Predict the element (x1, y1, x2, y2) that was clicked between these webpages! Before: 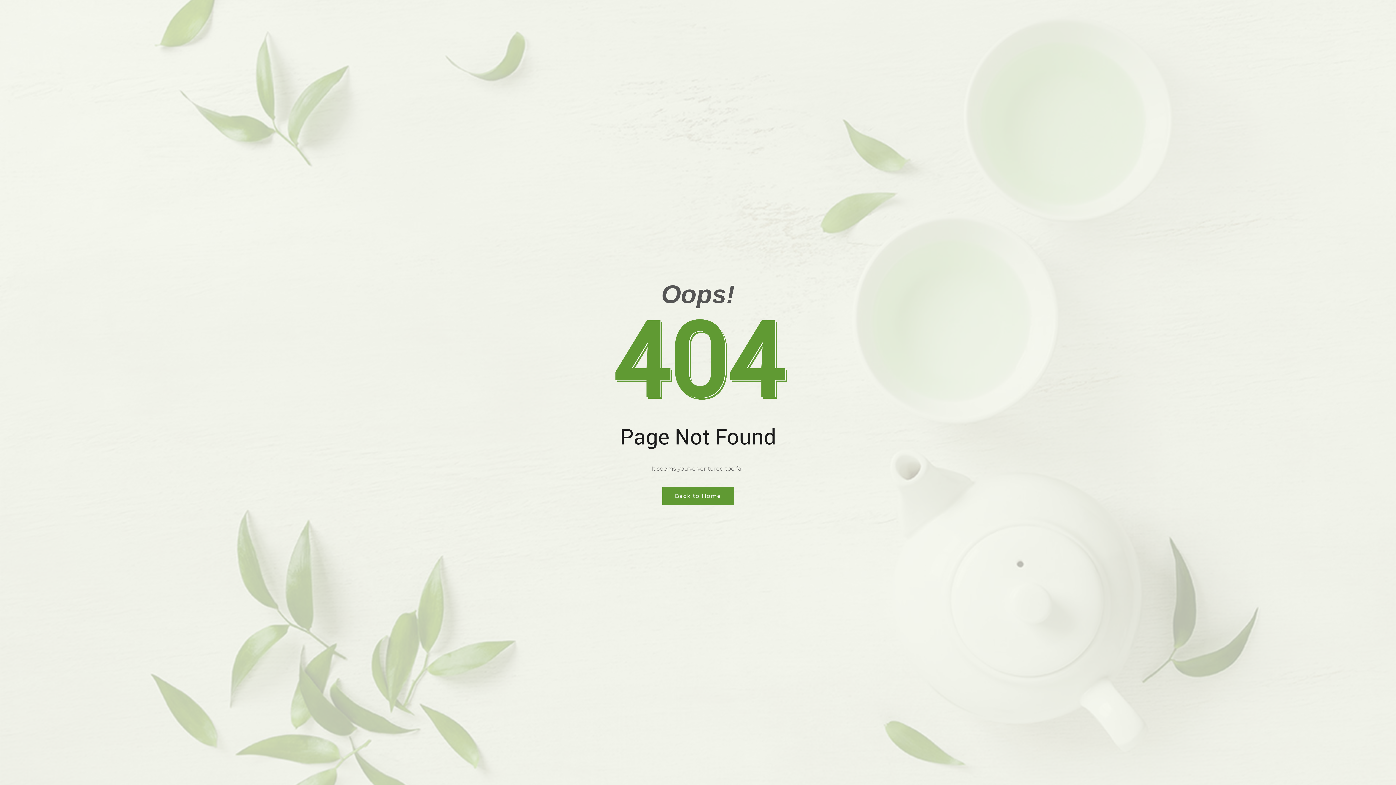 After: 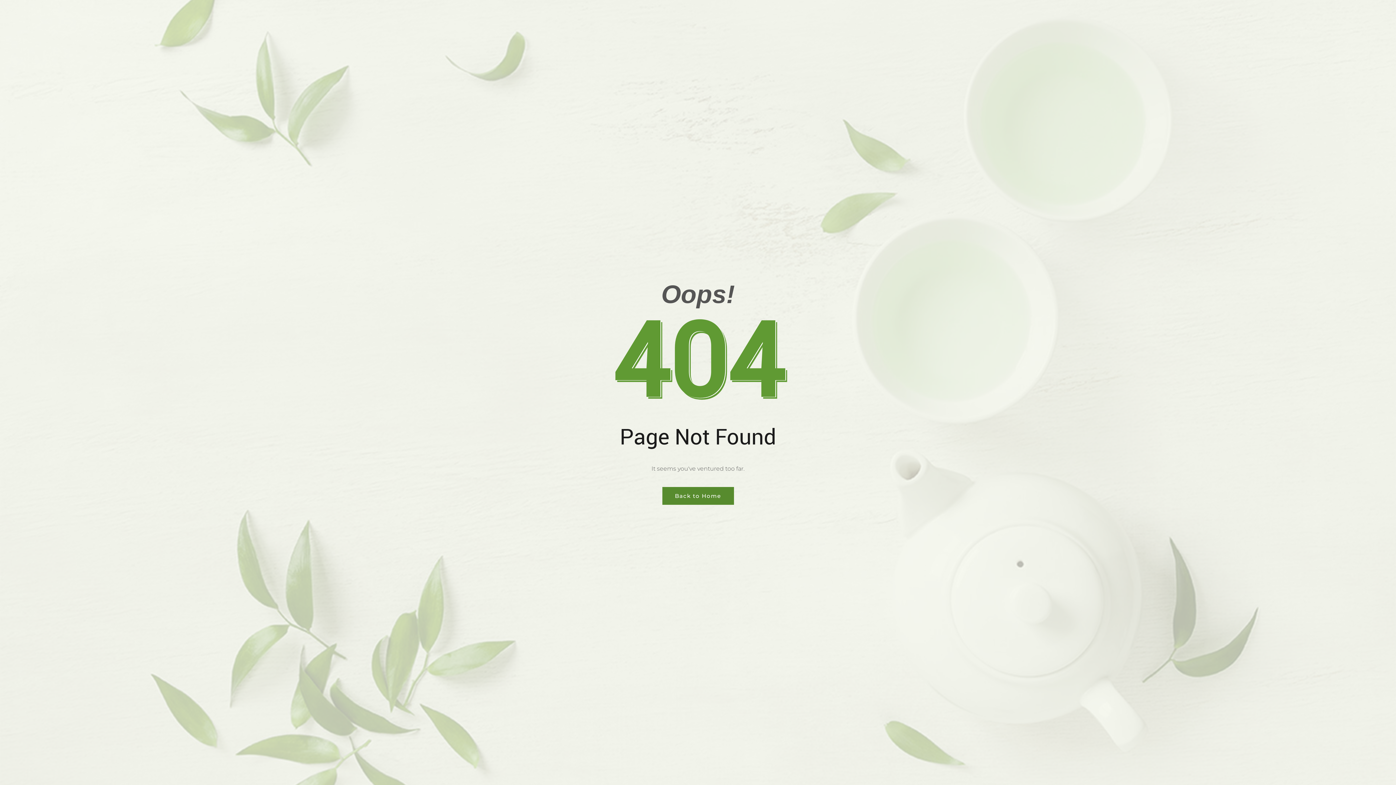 Action: label: Back to Home bbox: (662, 487, 734, 505)